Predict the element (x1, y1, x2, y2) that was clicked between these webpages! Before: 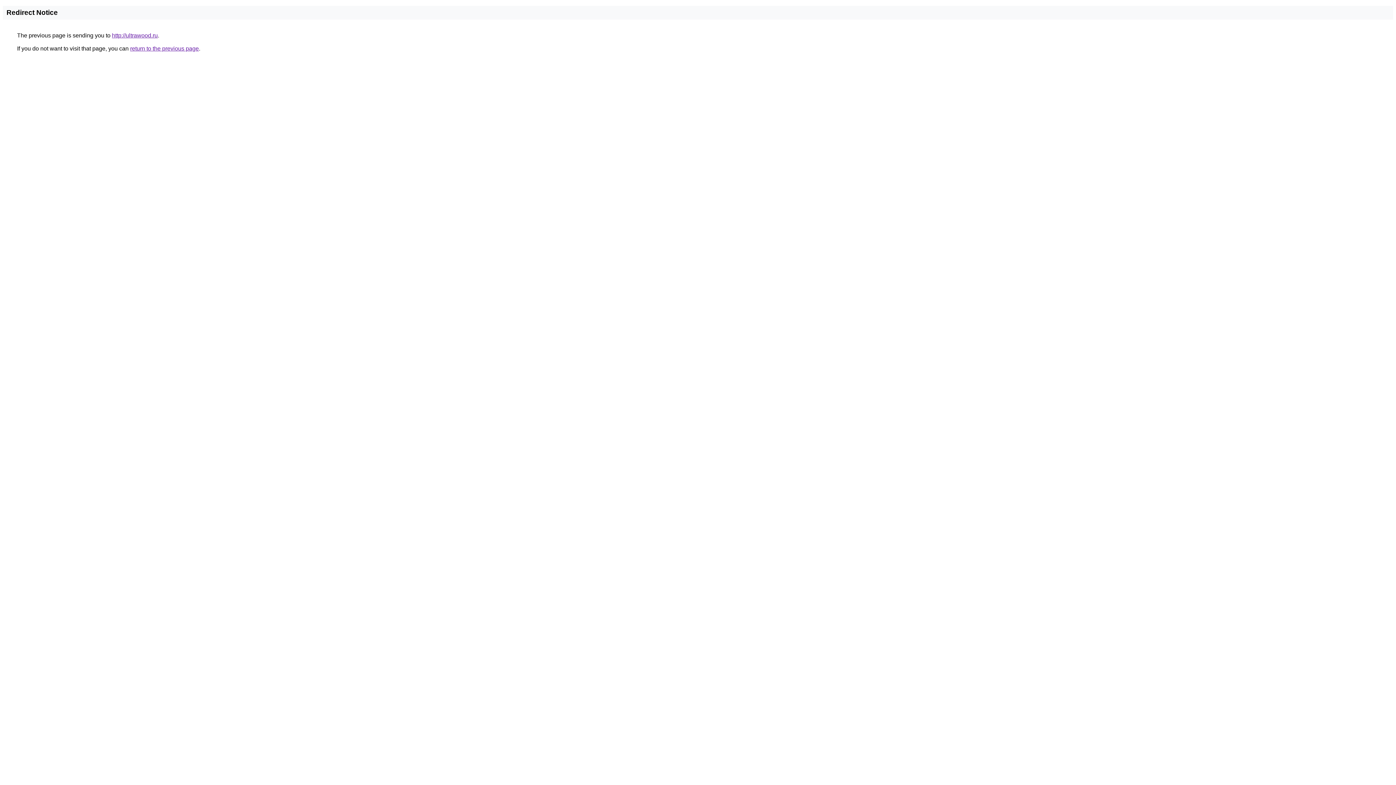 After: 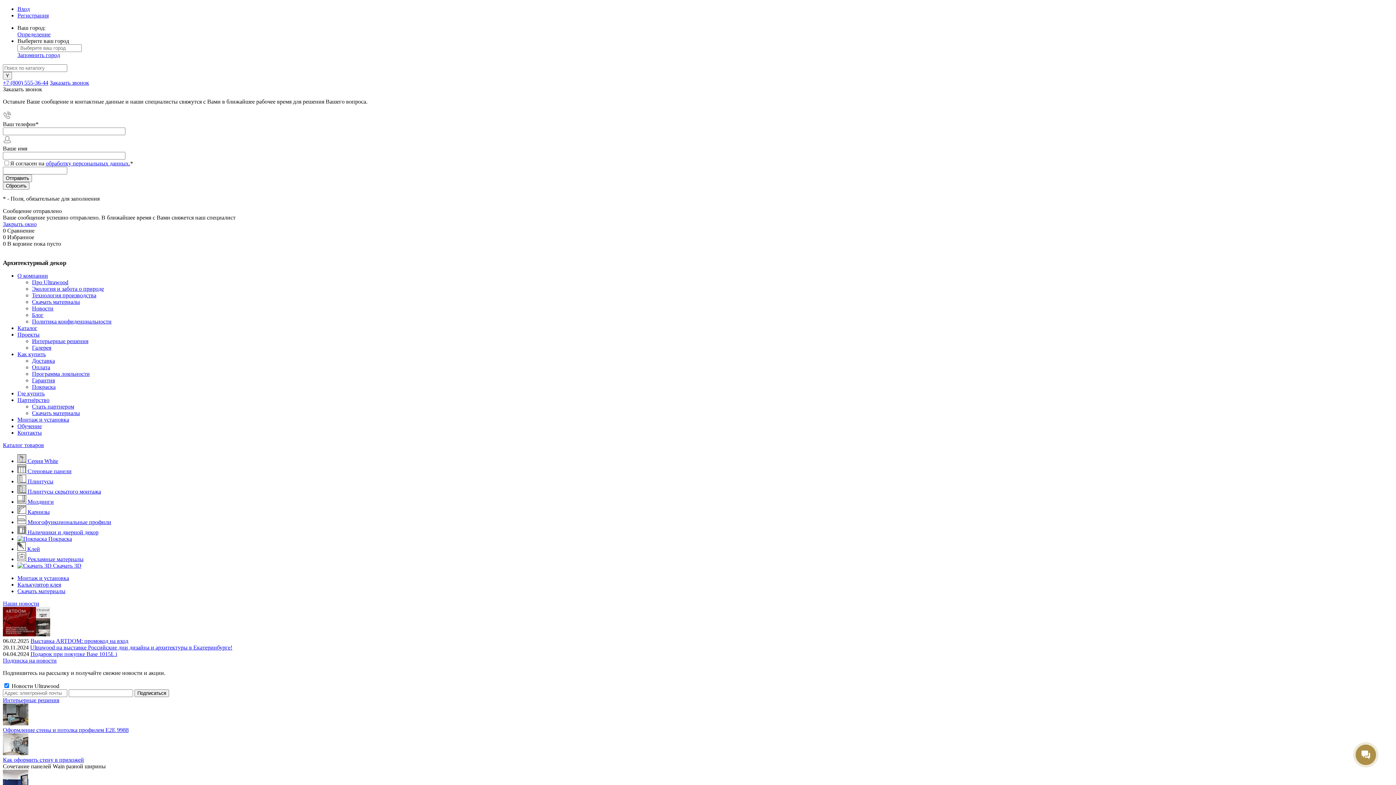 Action: label: http://ultrawood.ru bbox: (112, 32, 157, 38)